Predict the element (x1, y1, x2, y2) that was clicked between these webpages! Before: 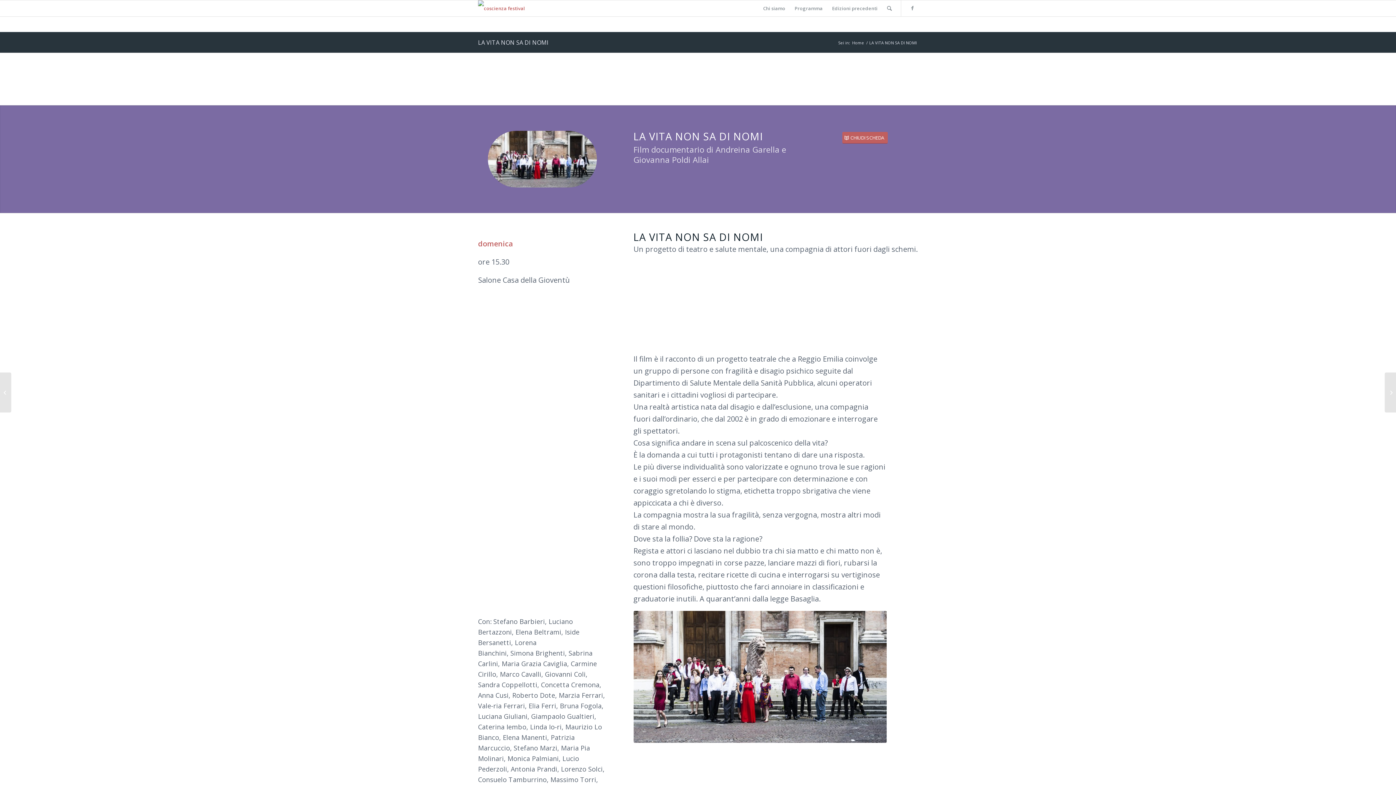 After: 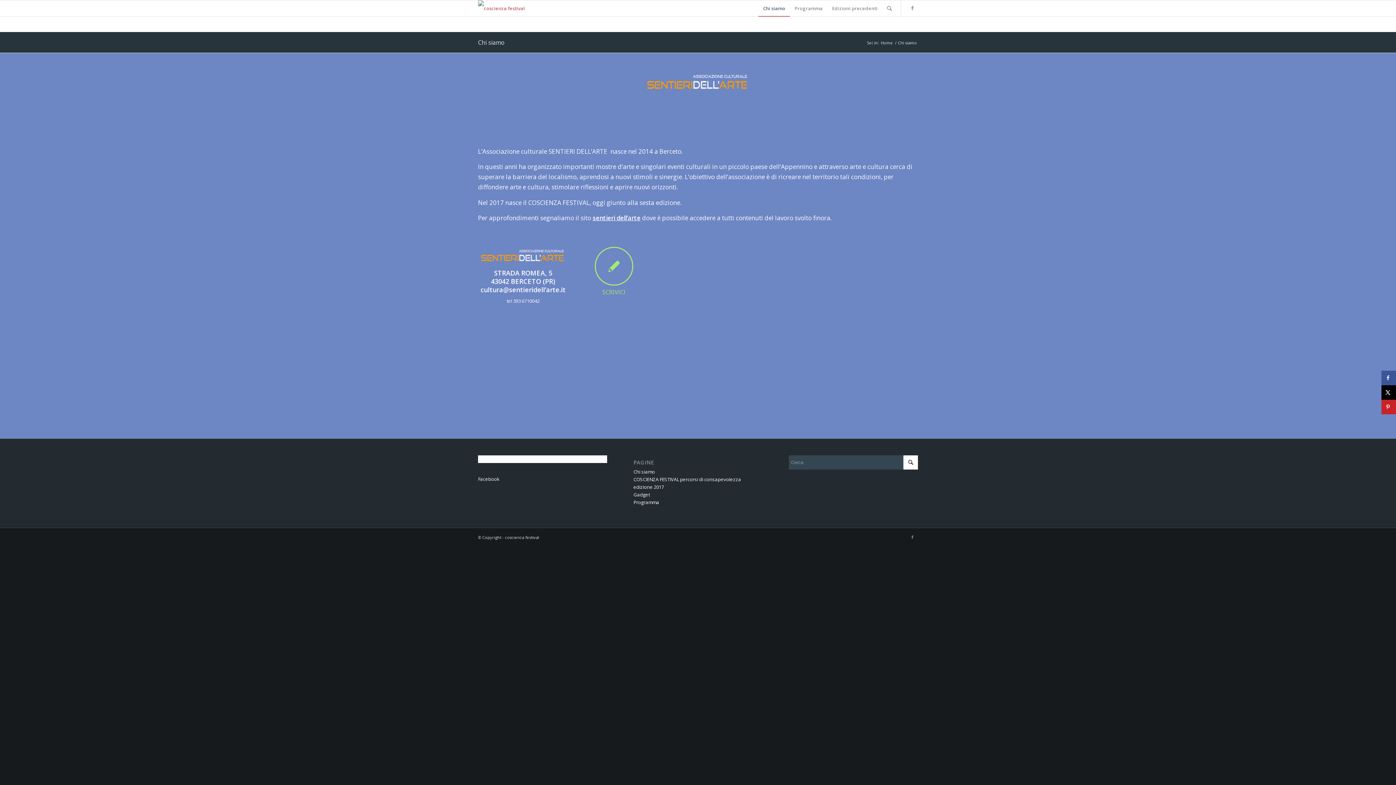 Action: bbox: (758, 0, 790, 16) label: Chi siamo